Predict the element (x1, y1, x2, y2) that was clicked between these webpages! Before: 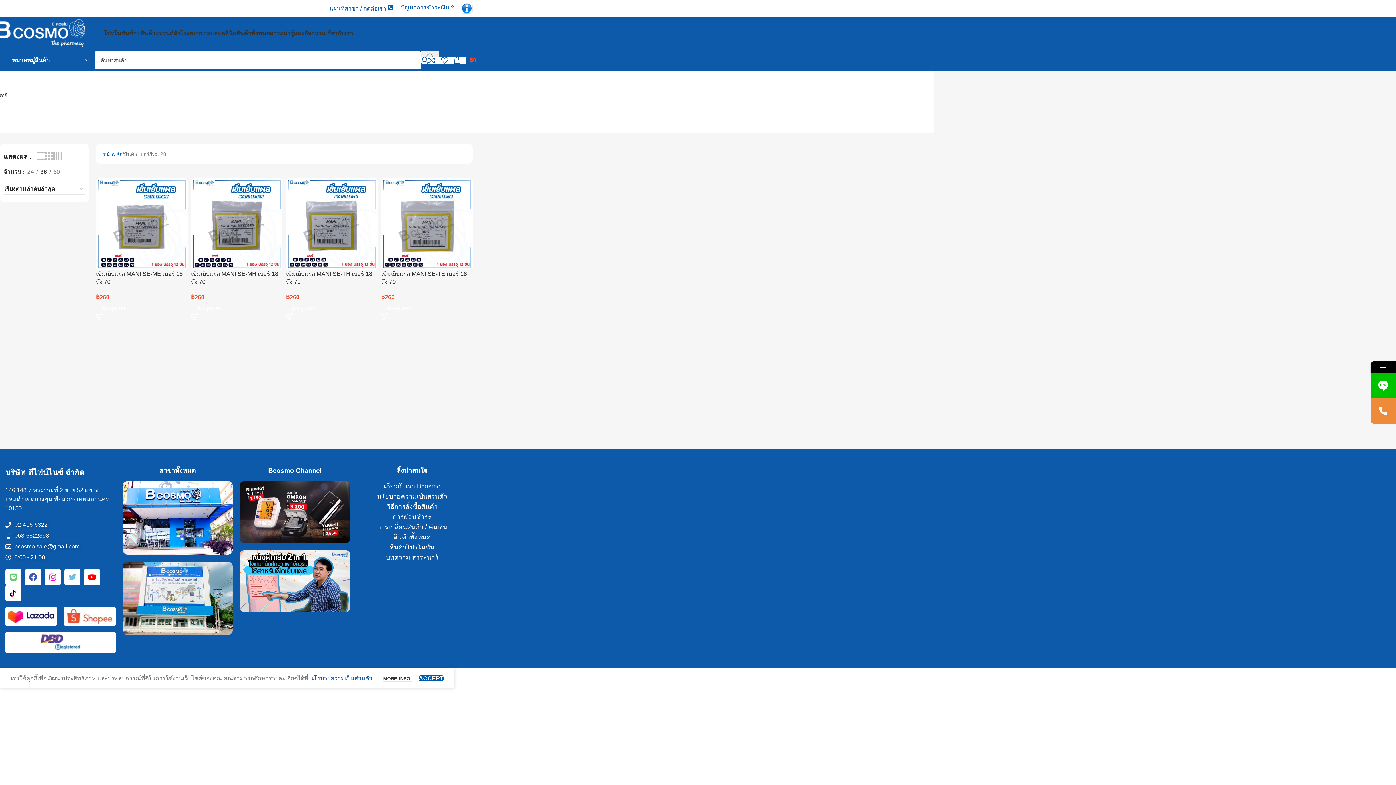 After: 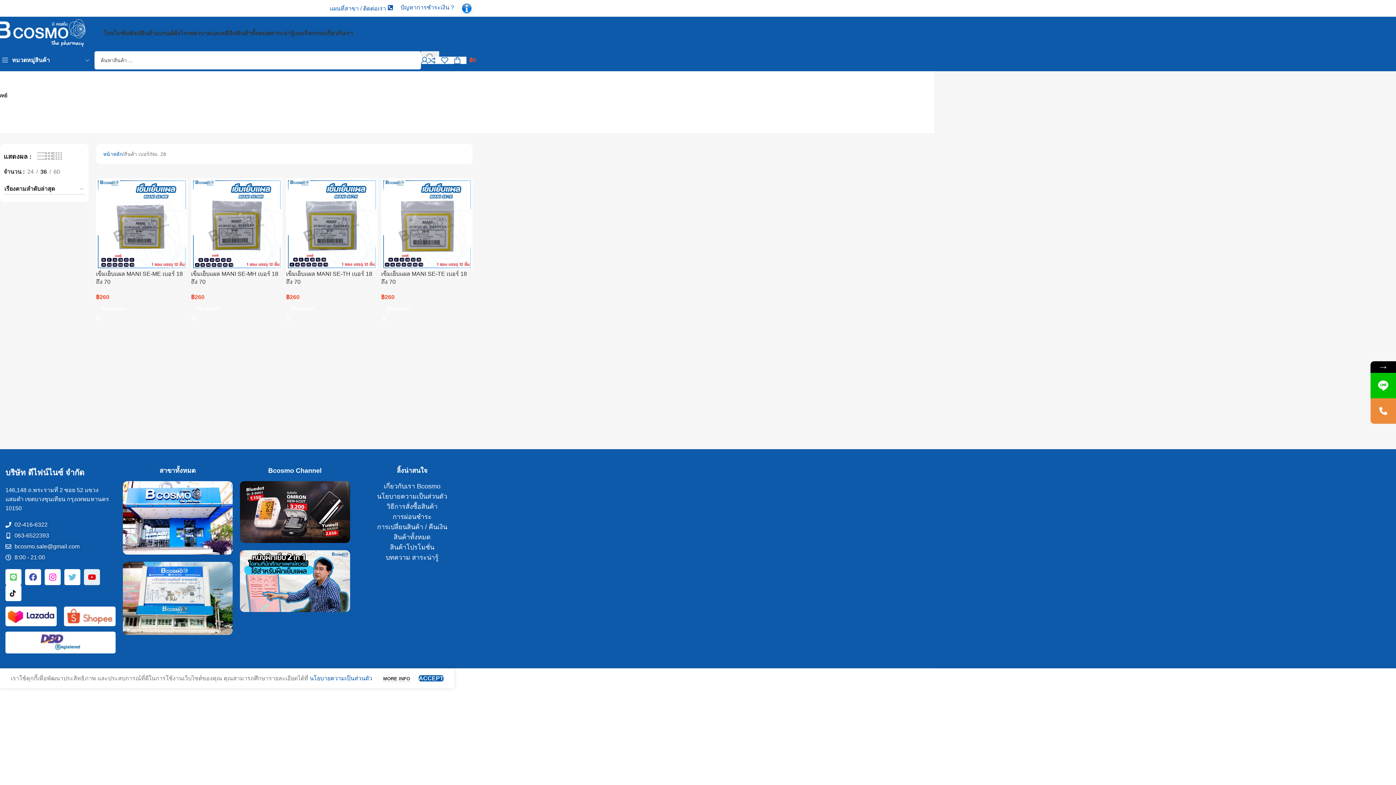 Action: bbox: (84, 569, 100, 585) label: Youtube